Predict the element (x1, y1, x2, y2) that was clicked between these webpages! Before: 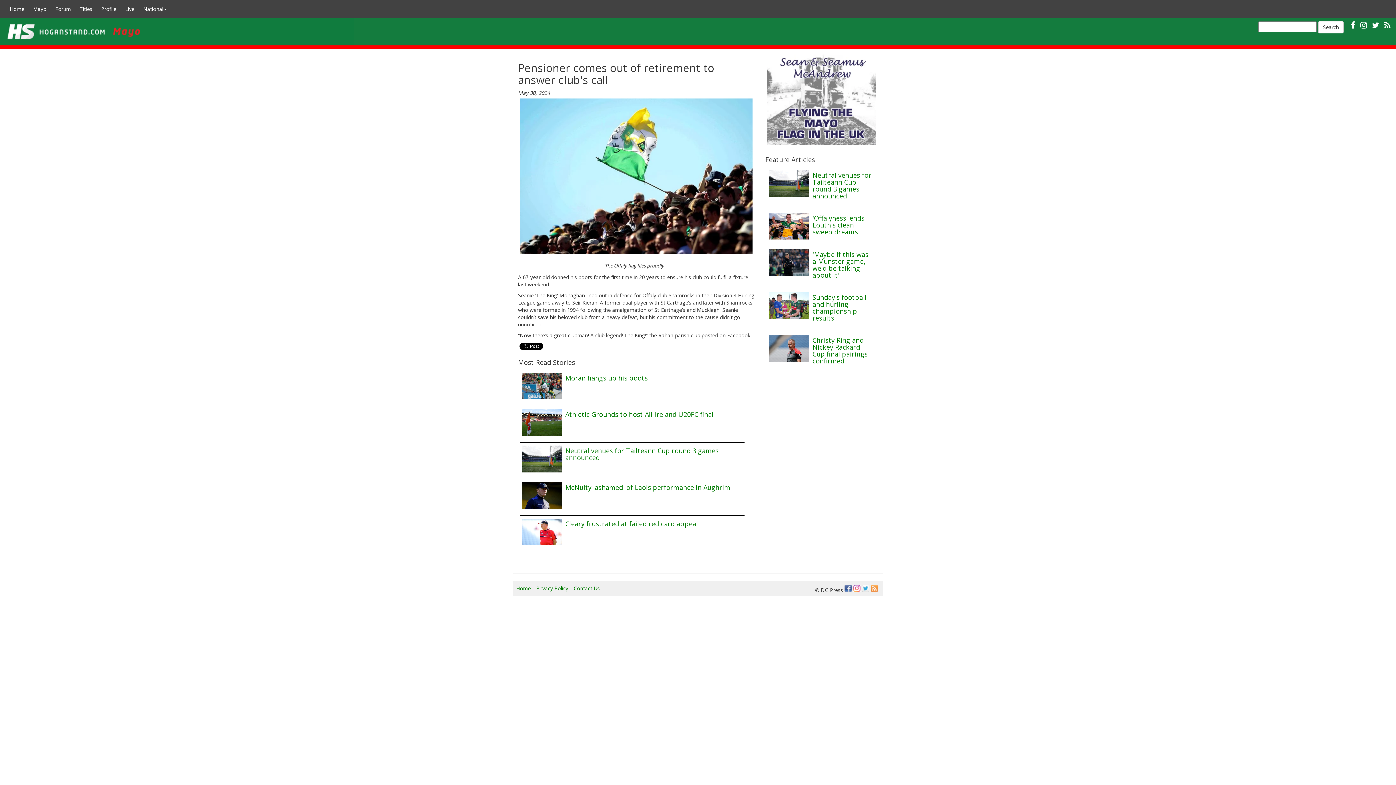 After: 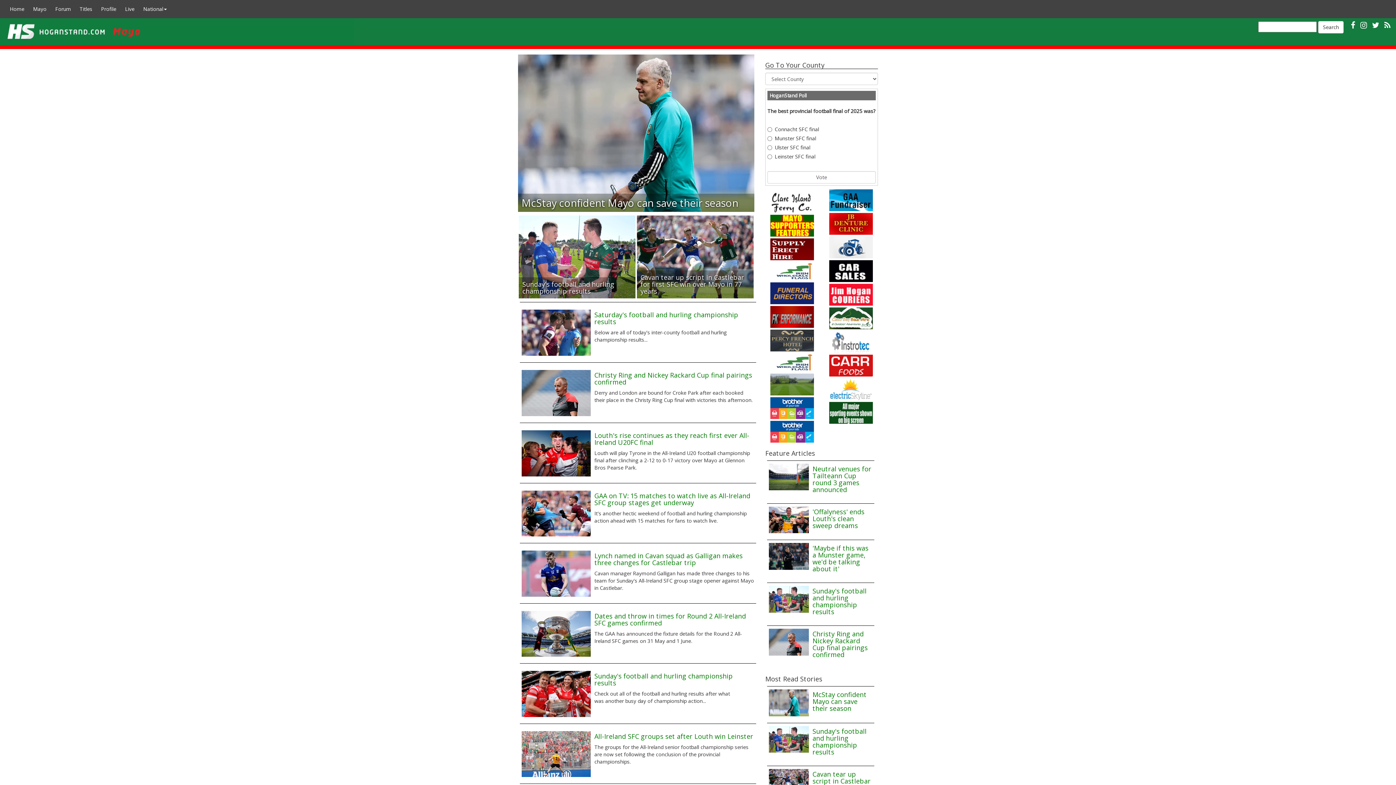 Action: label: Mayo bbox: (28, 0, 50, 18)